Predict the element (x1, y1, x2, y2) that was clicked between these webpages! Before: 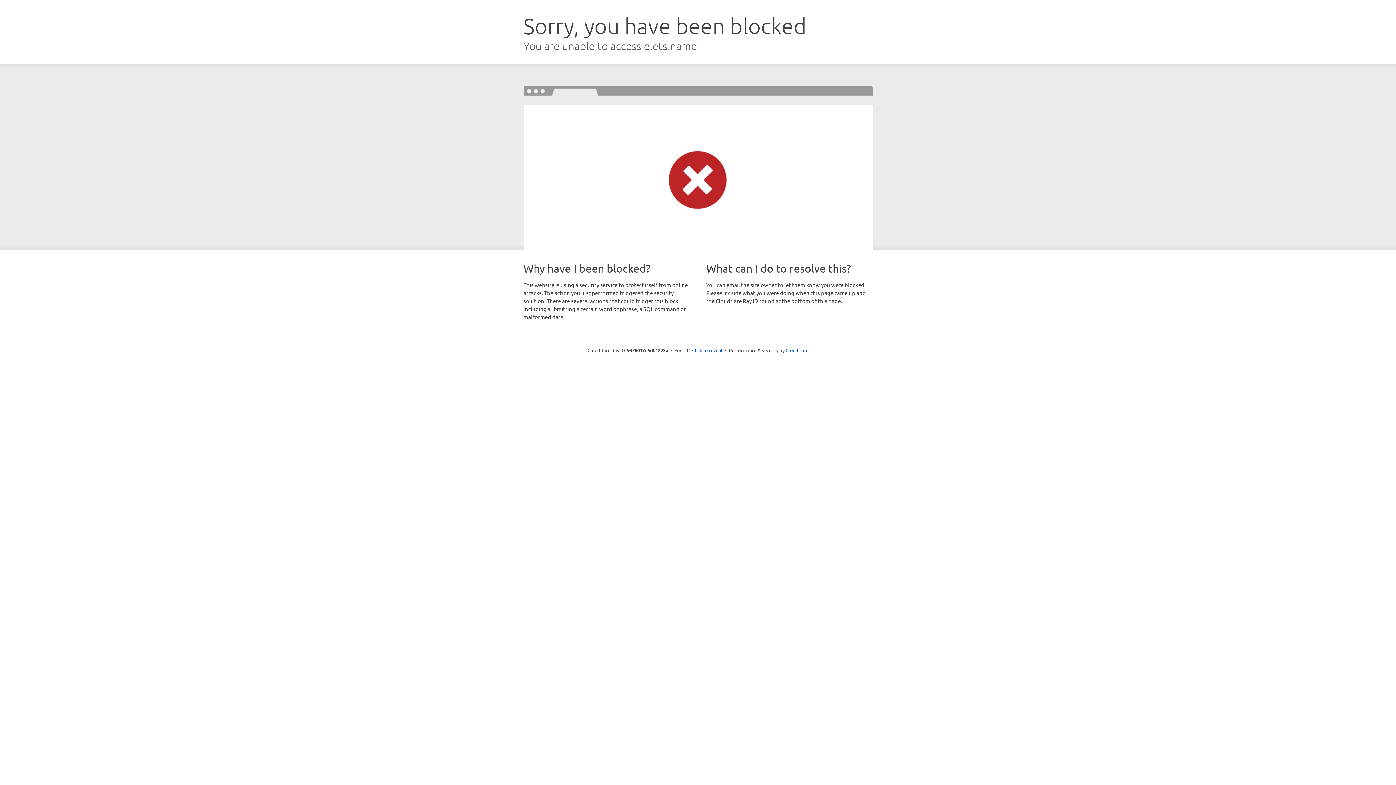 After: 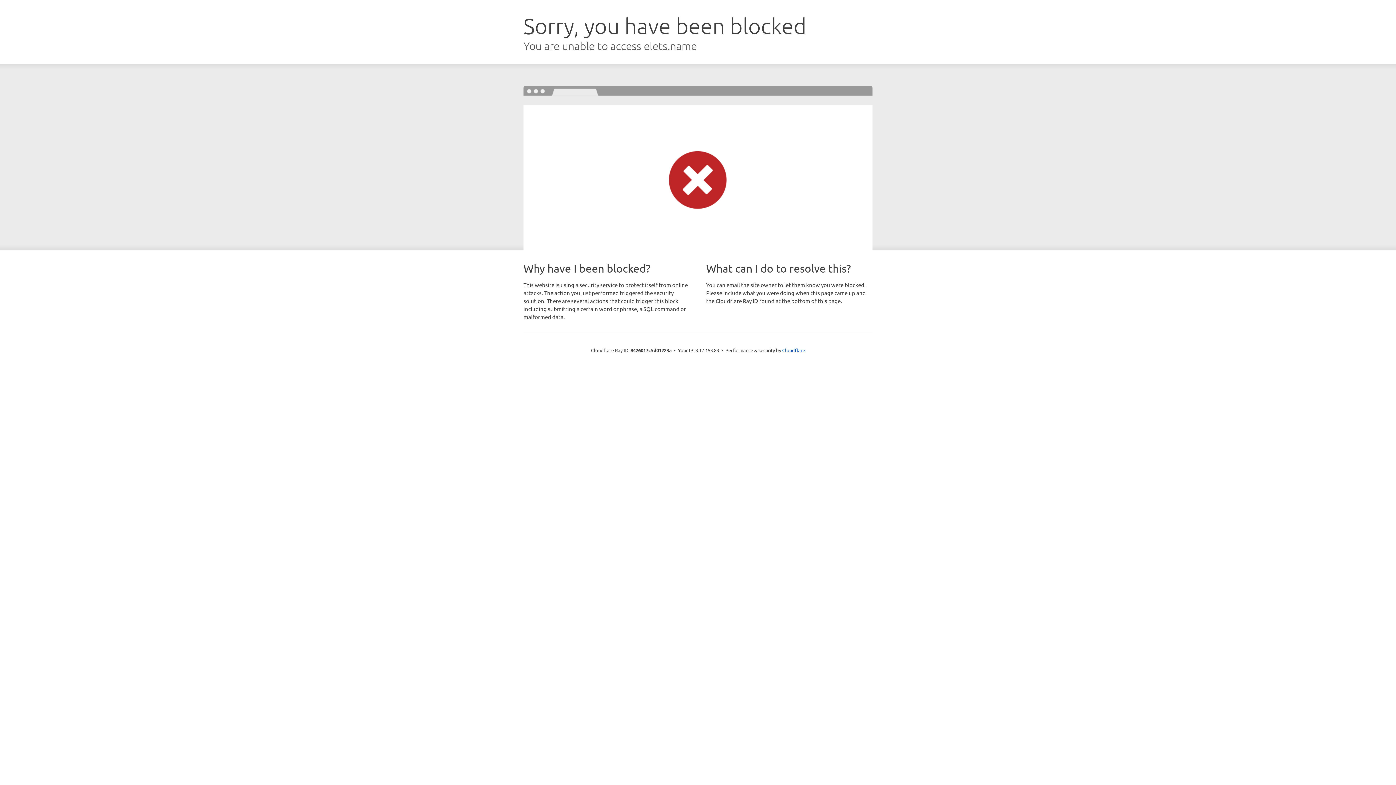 Action: label: Click to reveal bbox: (692, 346, 722, 353)